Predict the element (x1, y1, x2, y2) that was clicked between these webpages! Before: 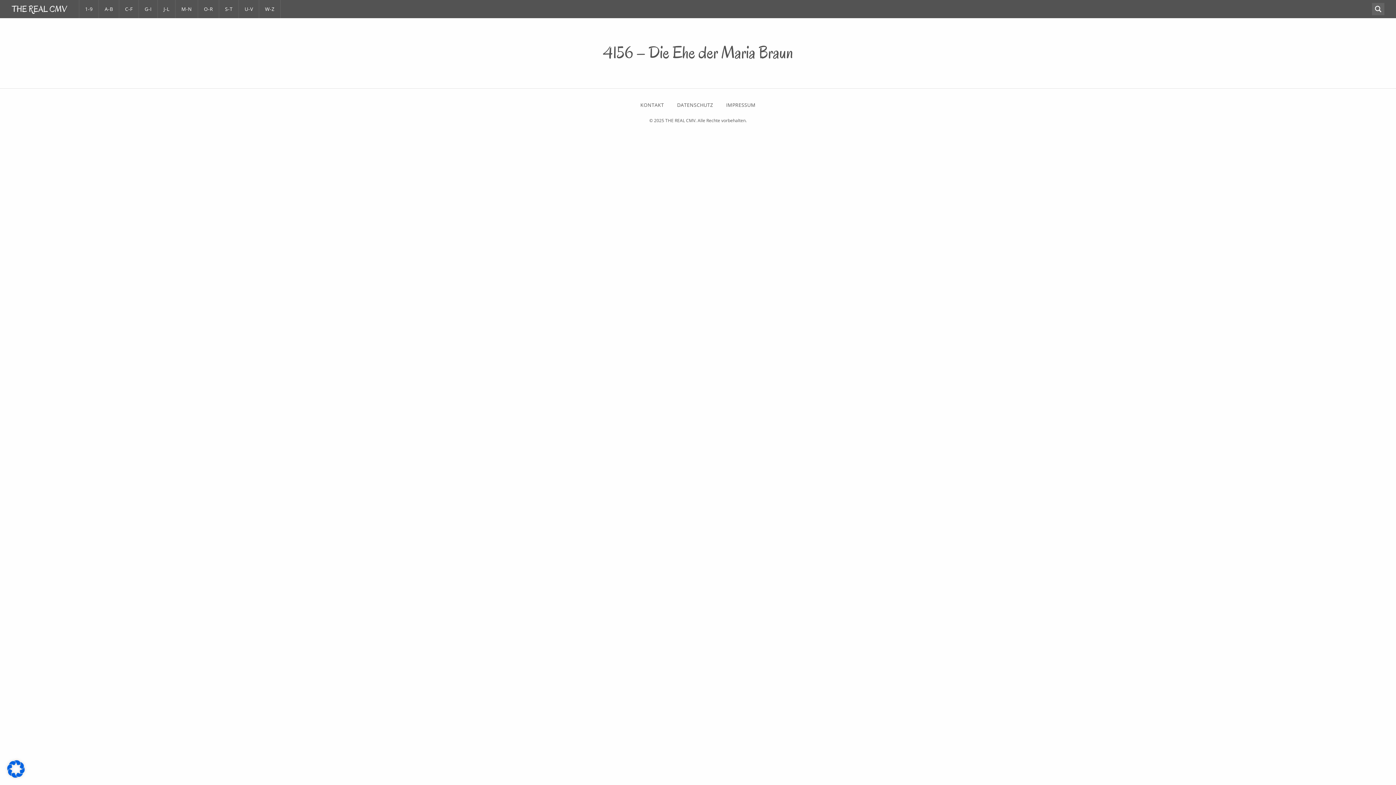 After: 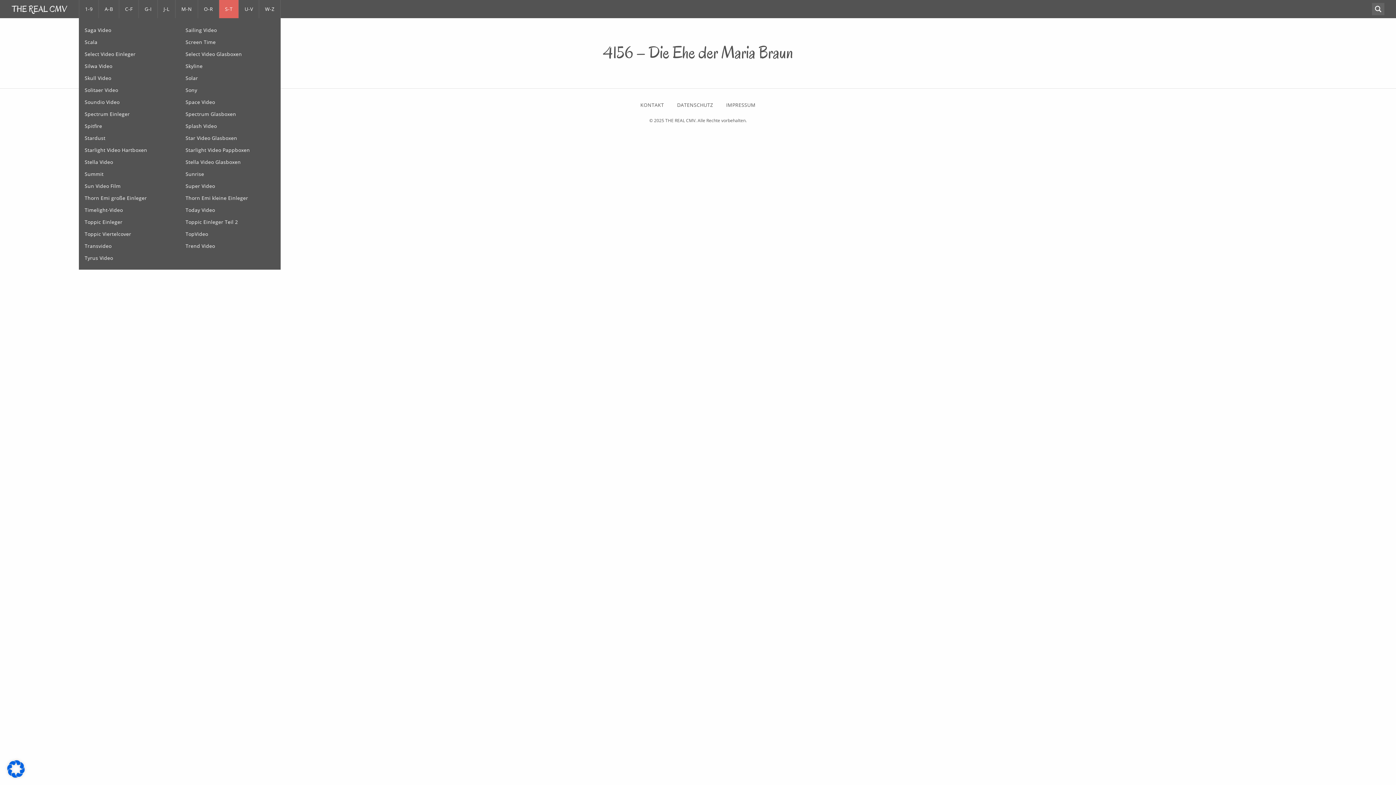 Action: label: S-T bbox: (219, 0, 238, 18)